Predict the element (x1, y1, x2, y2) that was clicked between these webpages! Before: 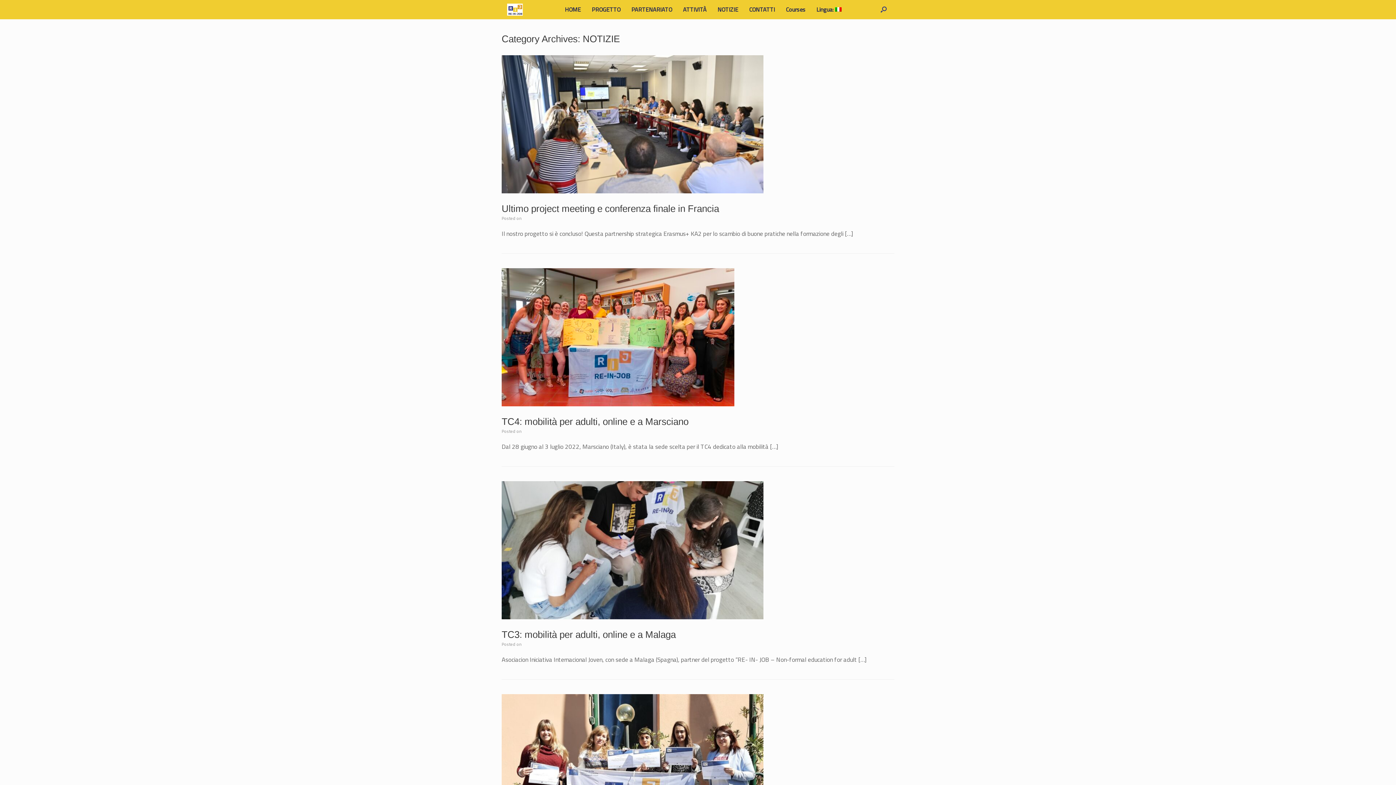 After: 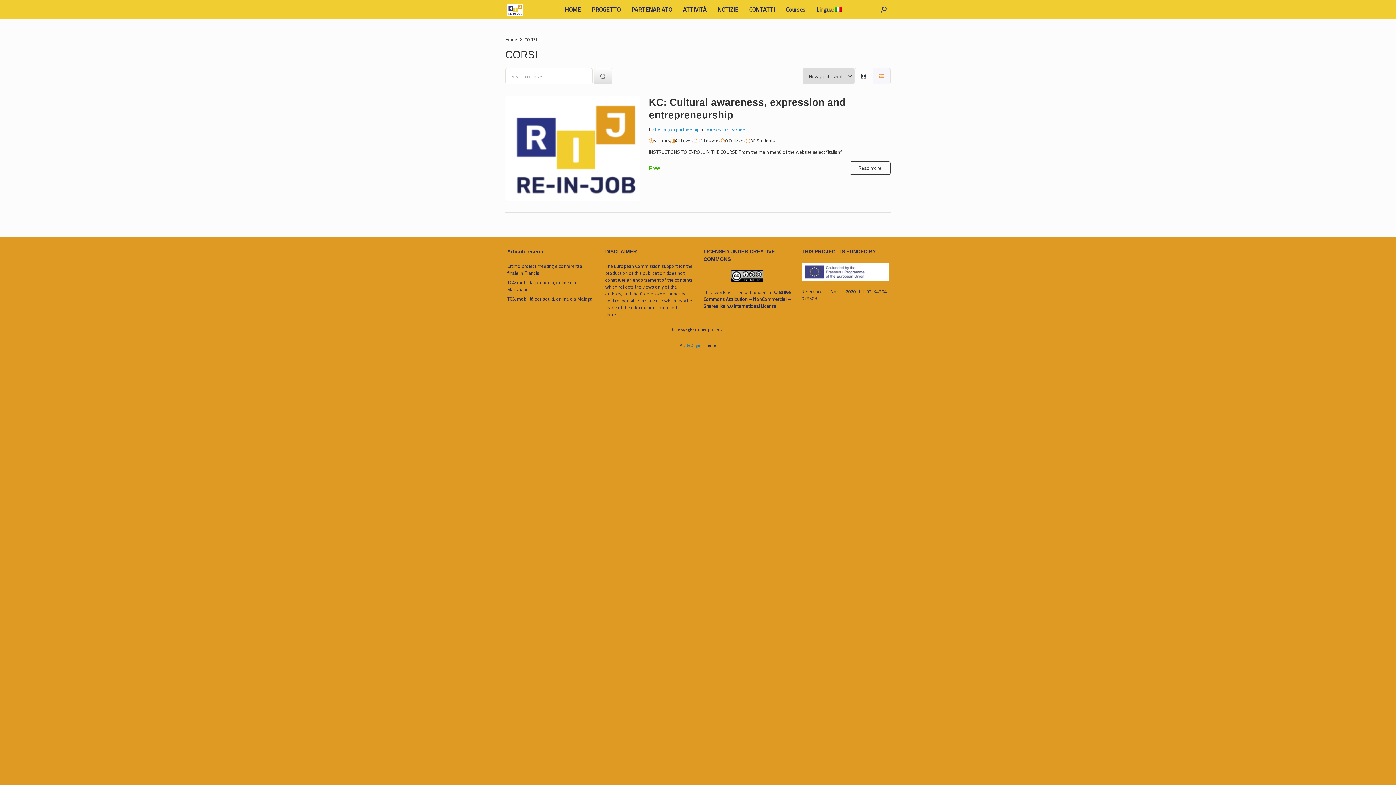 Action: bbox: (780, 3, 811, 16) label: Courses